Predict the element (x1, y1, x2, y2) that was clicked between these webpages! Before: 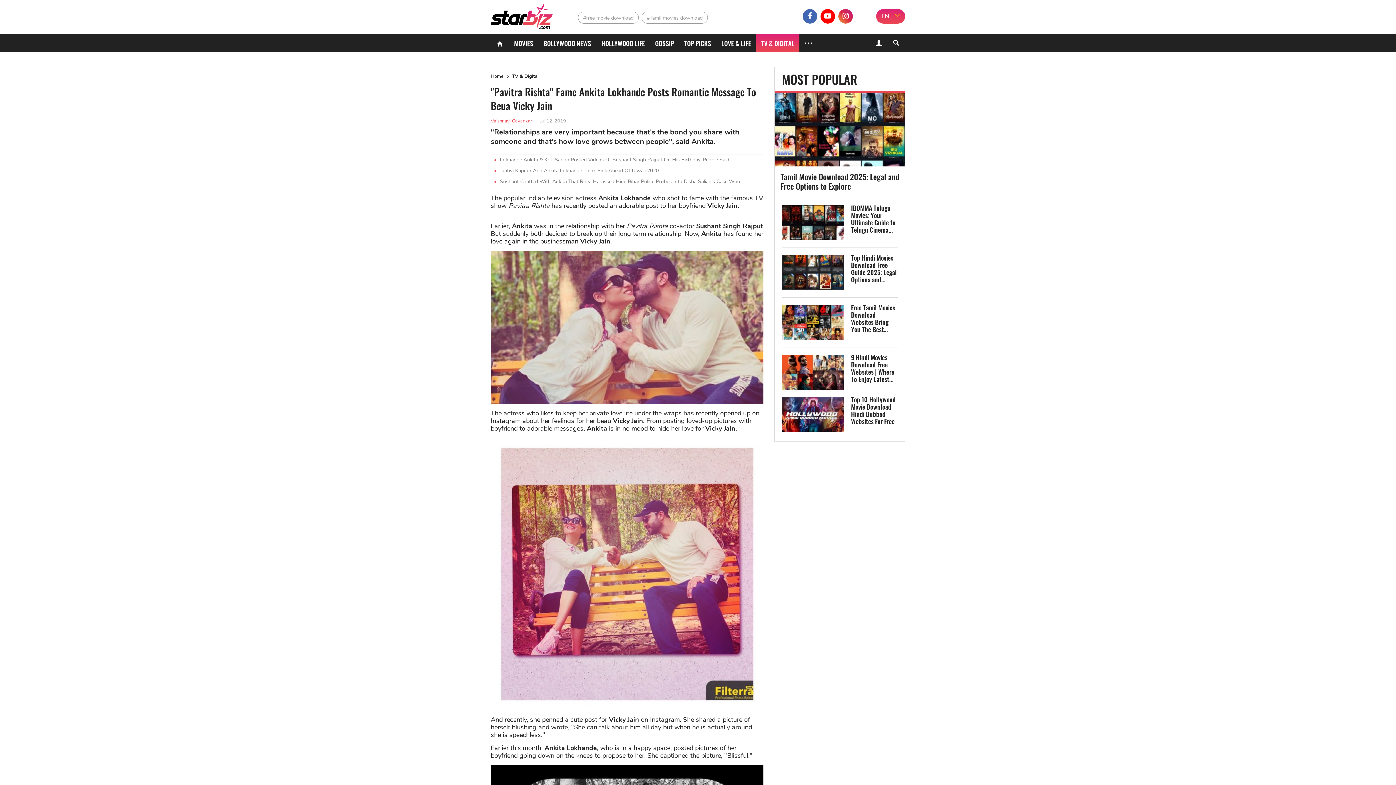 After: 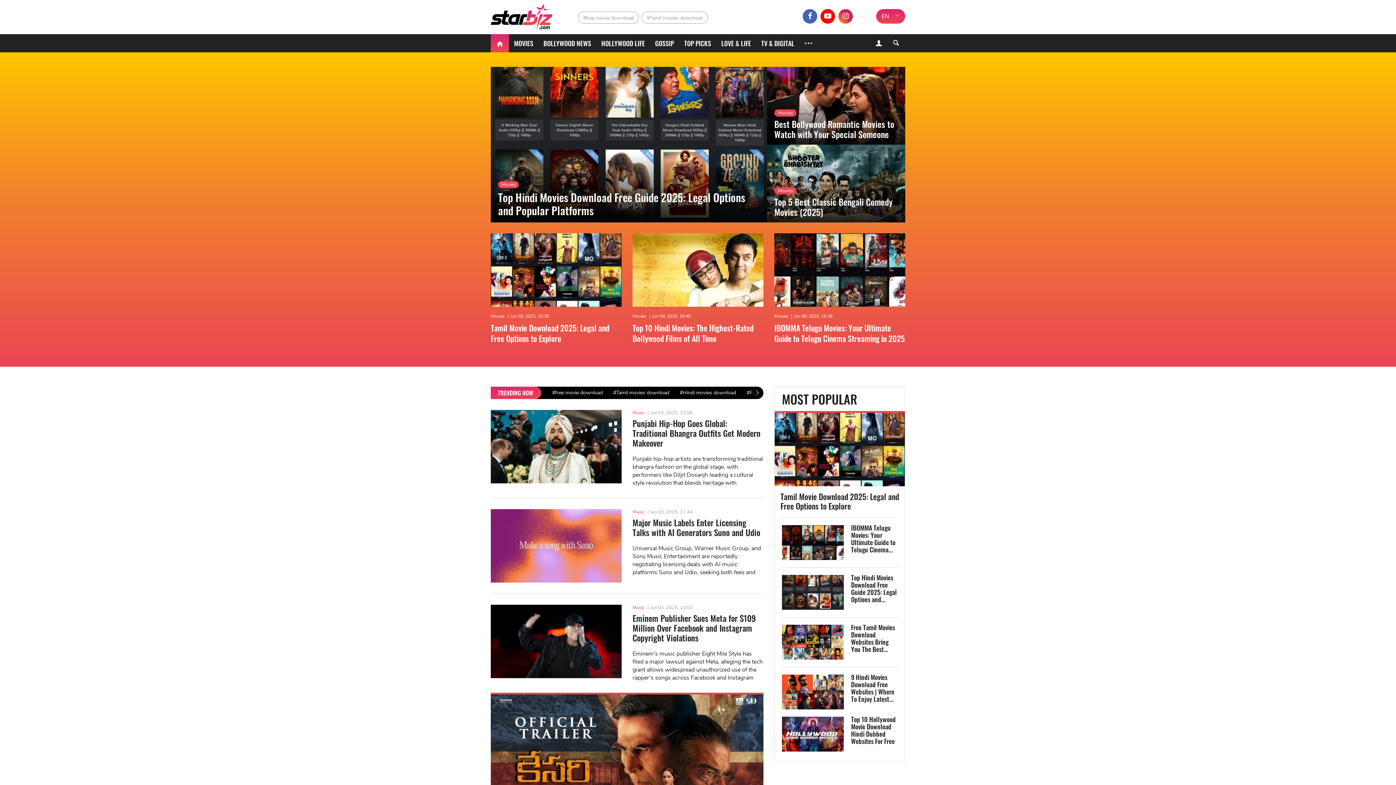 Action: bbox: (490, 34, 509, 52)